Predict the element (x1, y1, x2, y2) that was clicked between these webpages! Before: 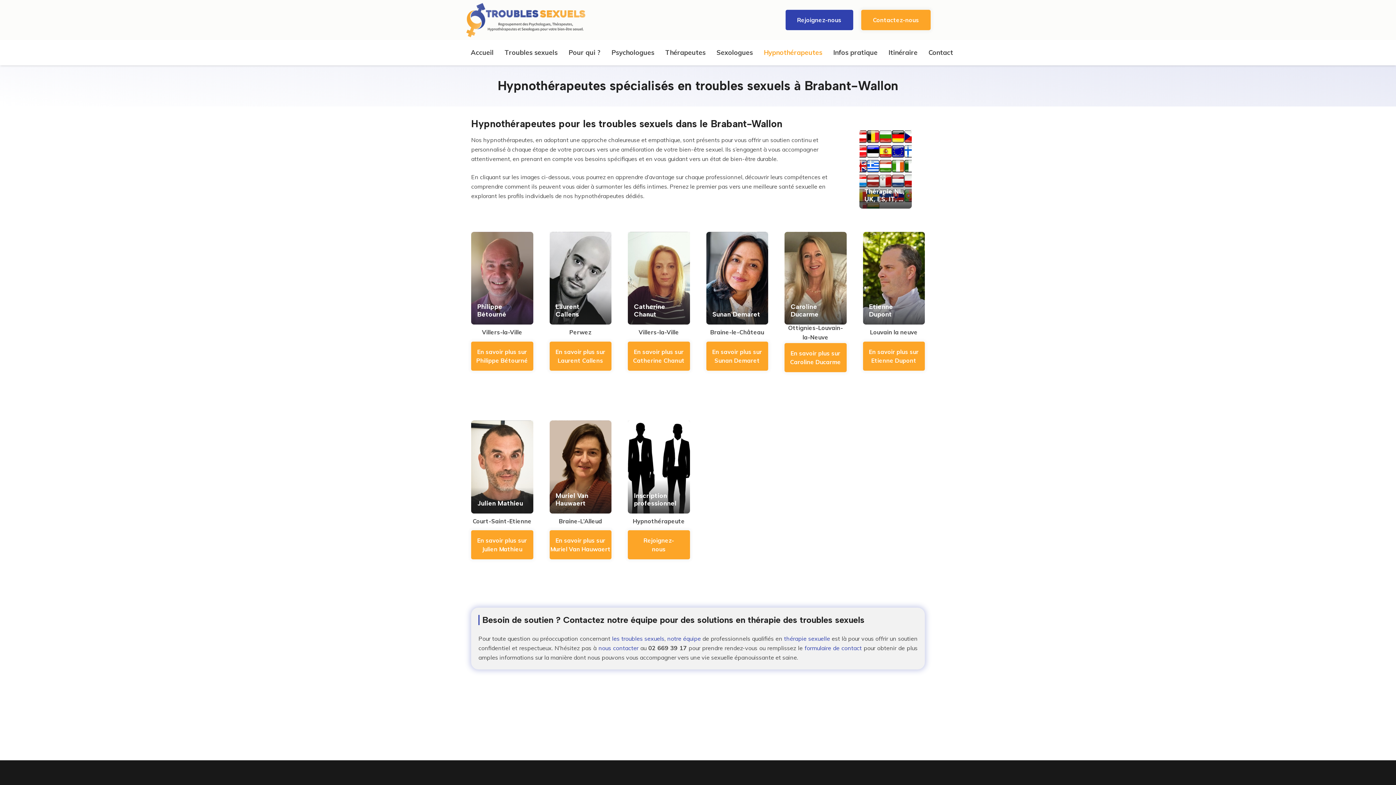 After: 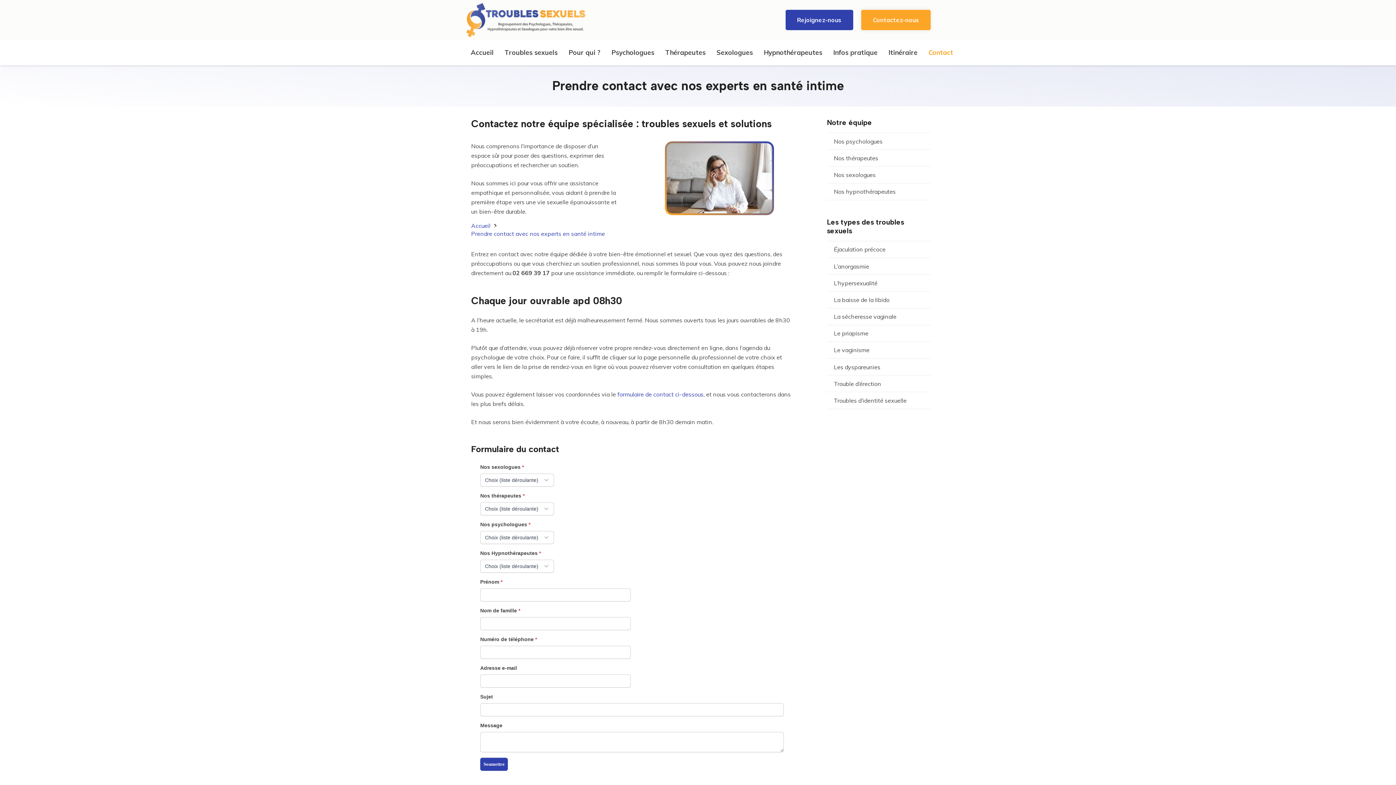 Action: bbox: (804, 644, 861, 652) label: formulaire de contact